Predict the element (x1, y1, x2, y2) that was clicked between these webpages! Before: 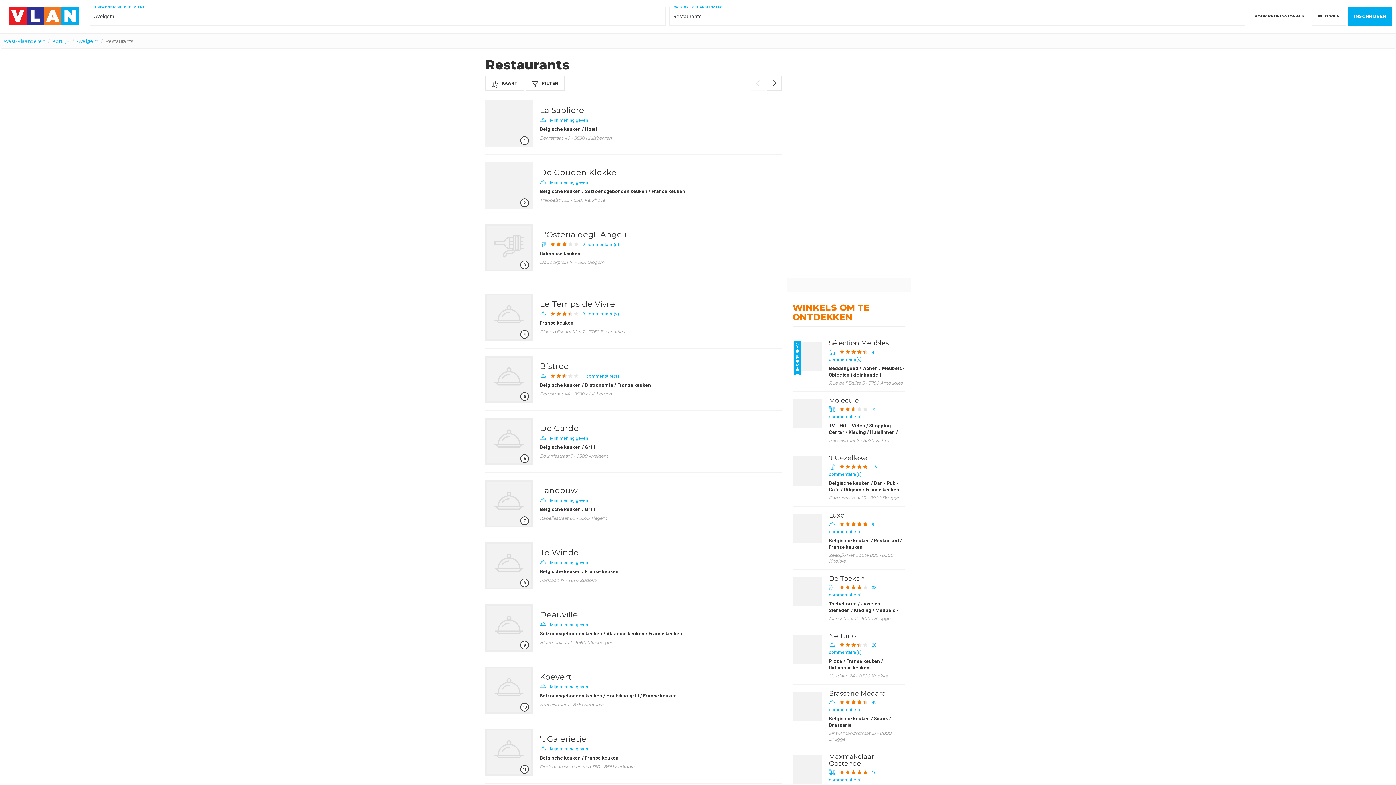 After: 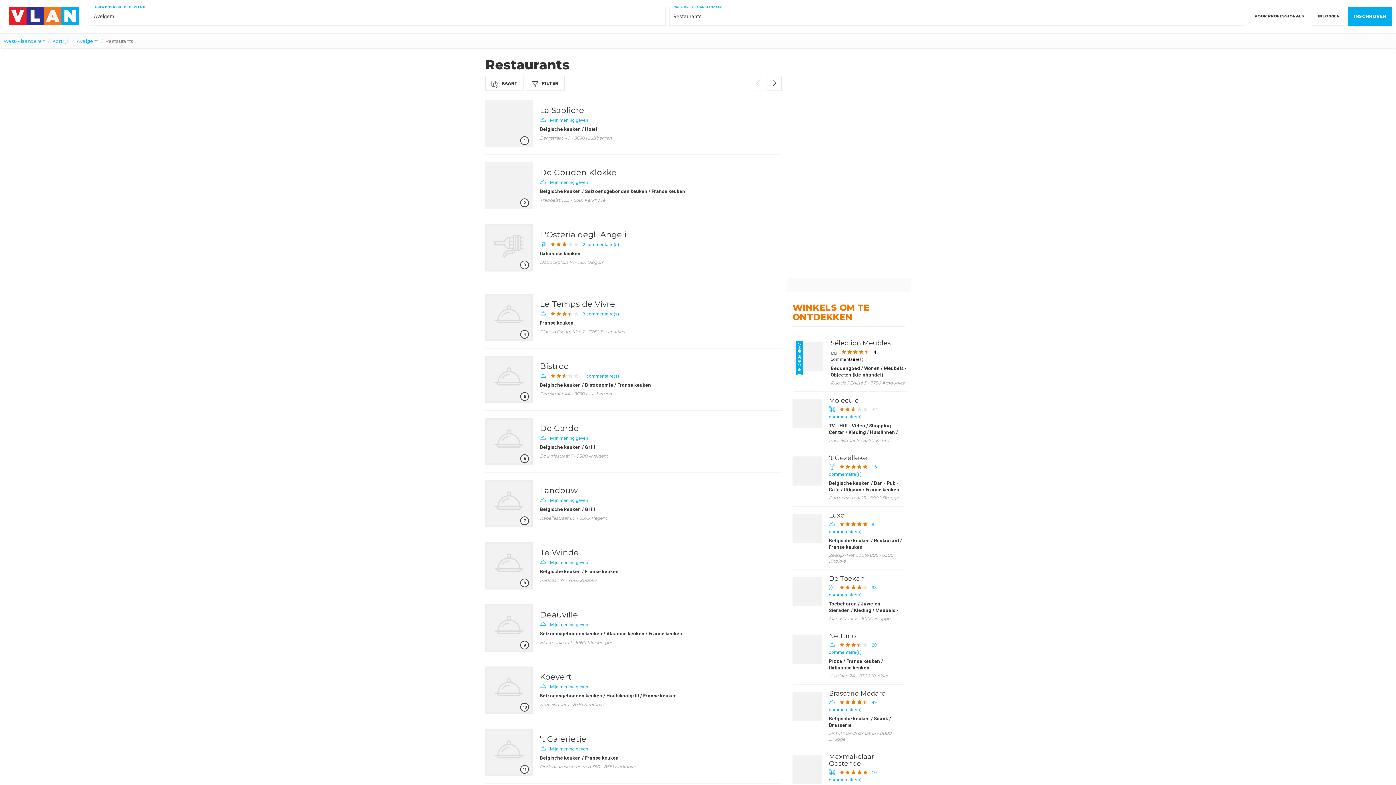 Action: bbox: (821, 338, 905, 388) label: Sélection Meubles
4 commentaire(s)
Beddengoed / Wonen / Meubels - Objecten (kleinhandel)
Rue de l' Eglise 3 - 7750 Amougies